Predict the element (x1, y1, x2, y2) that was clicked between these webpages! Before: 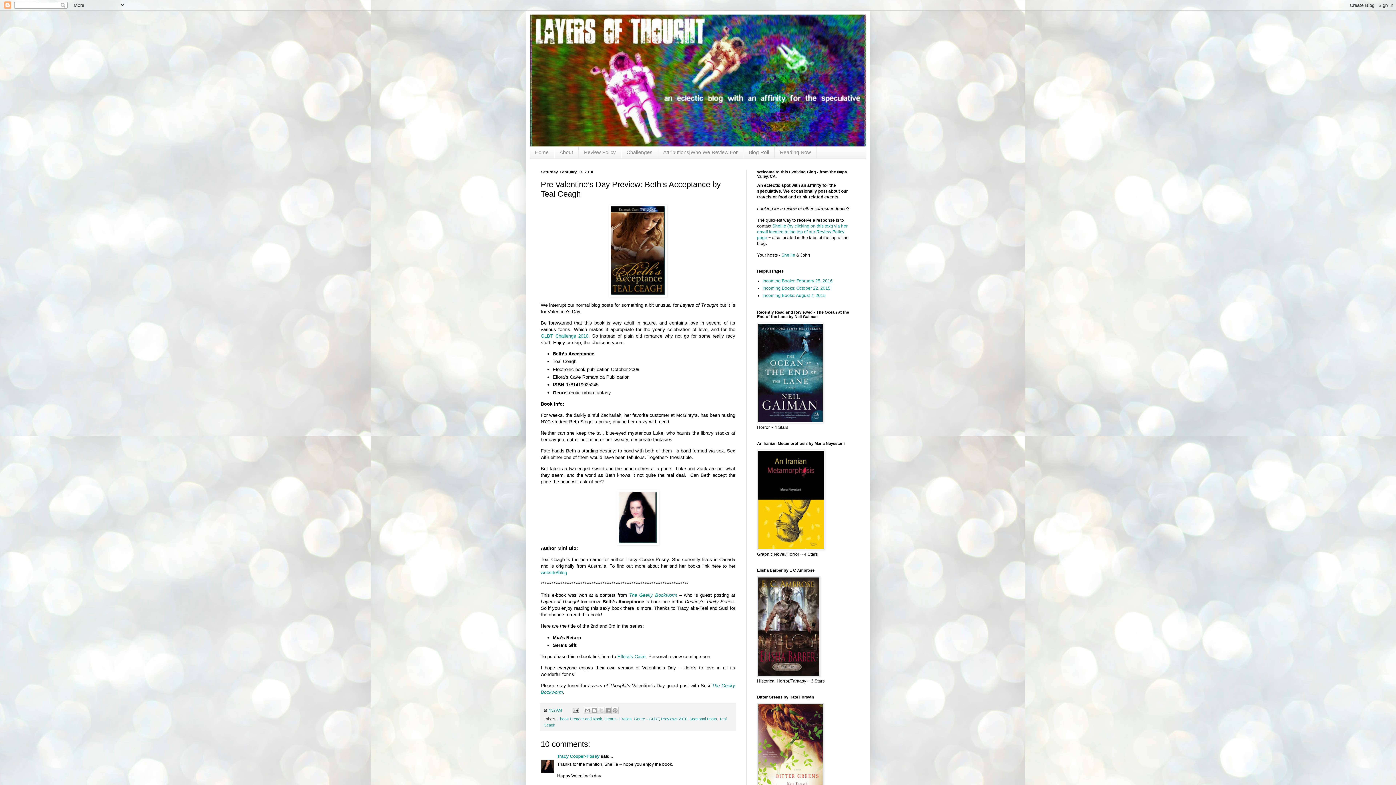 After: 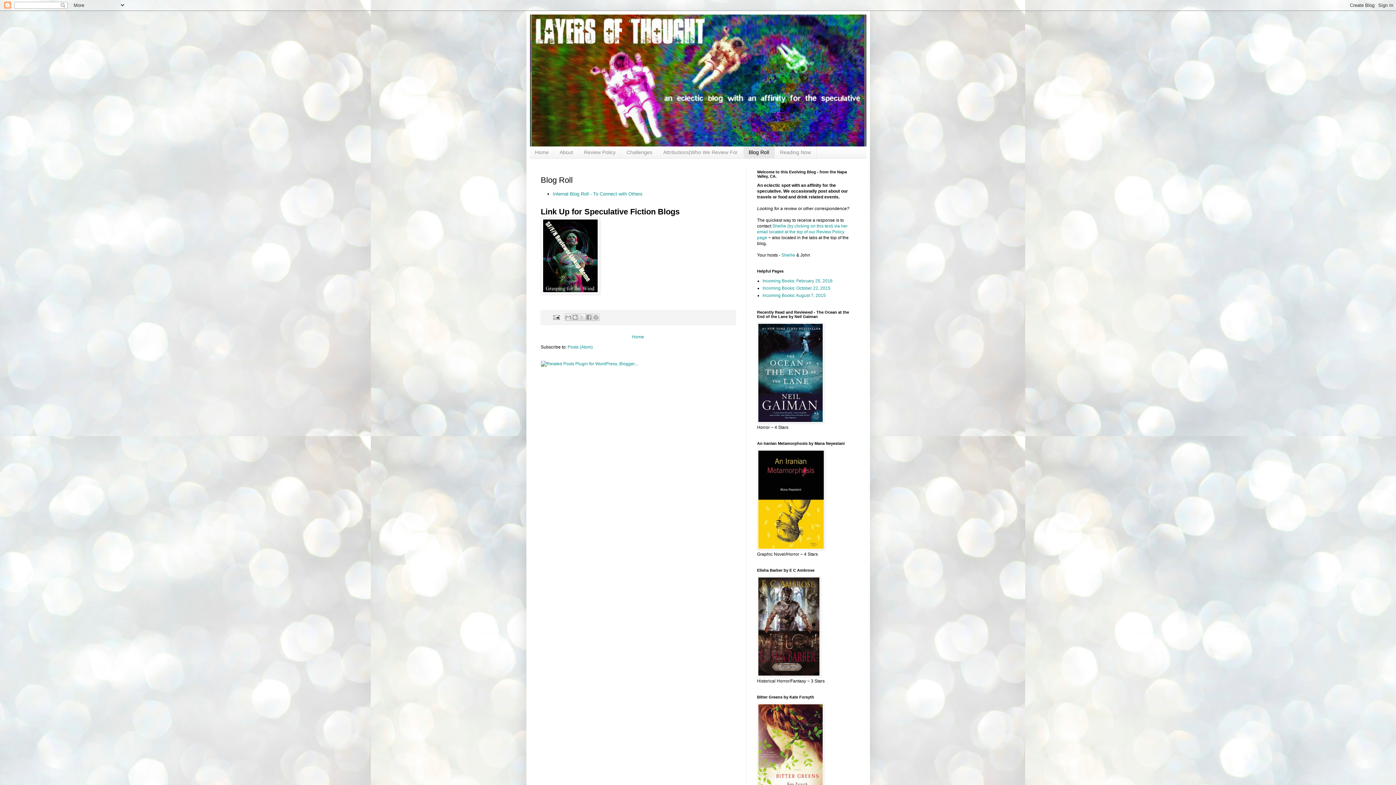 Action: bbox: (743, 146, 774, 158) label: Blog Roll